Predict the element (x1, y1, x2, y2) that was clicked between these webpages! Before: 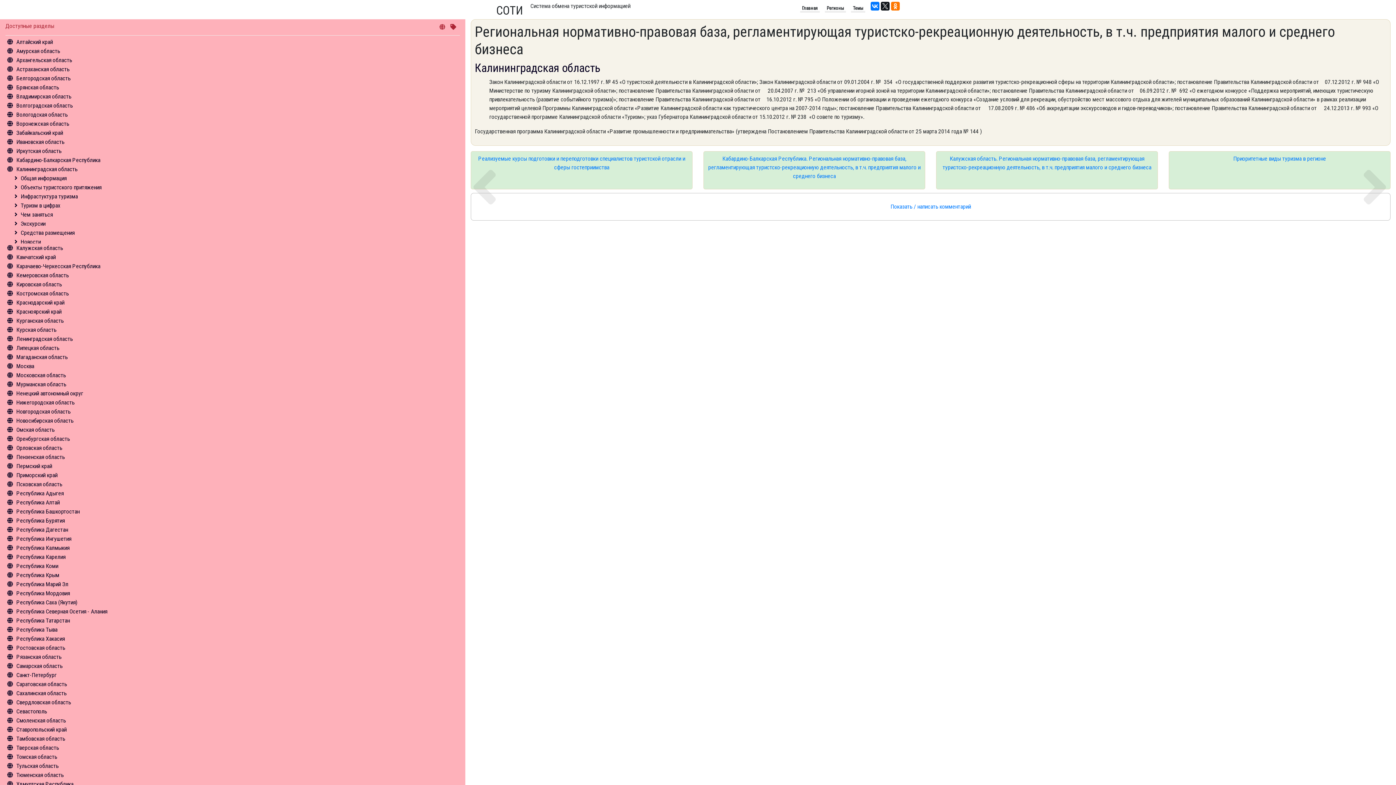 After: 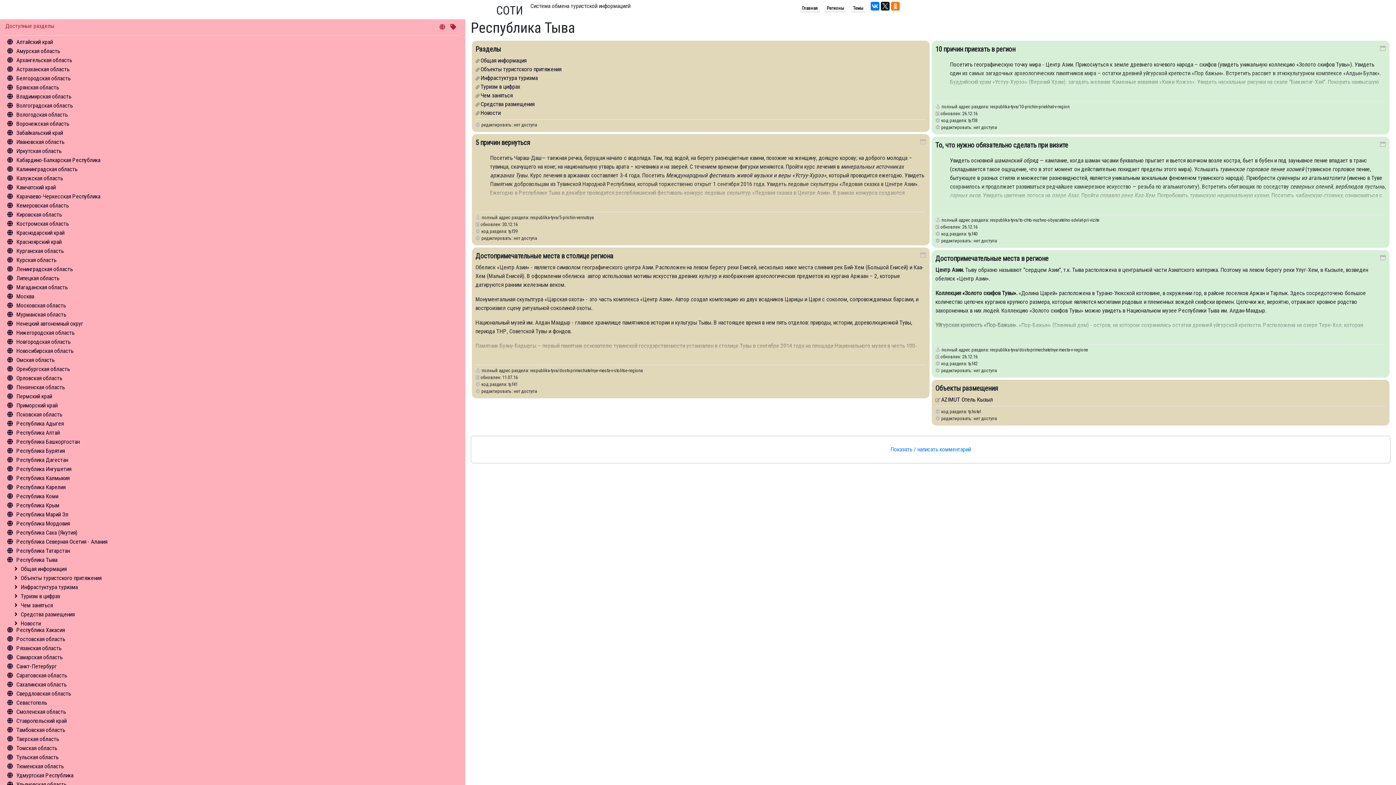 Action: label: Республика Тыва bbox: (16, 626, 57, 633)